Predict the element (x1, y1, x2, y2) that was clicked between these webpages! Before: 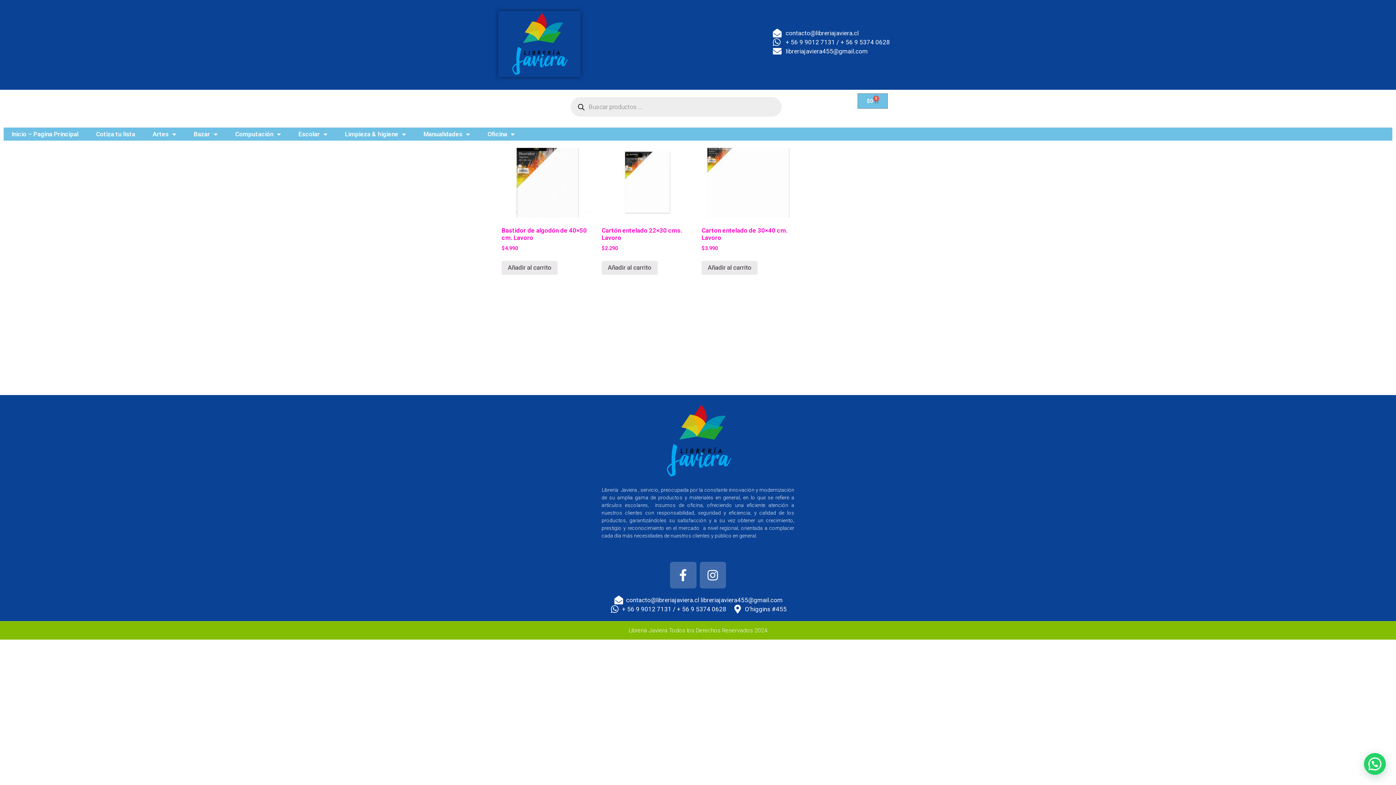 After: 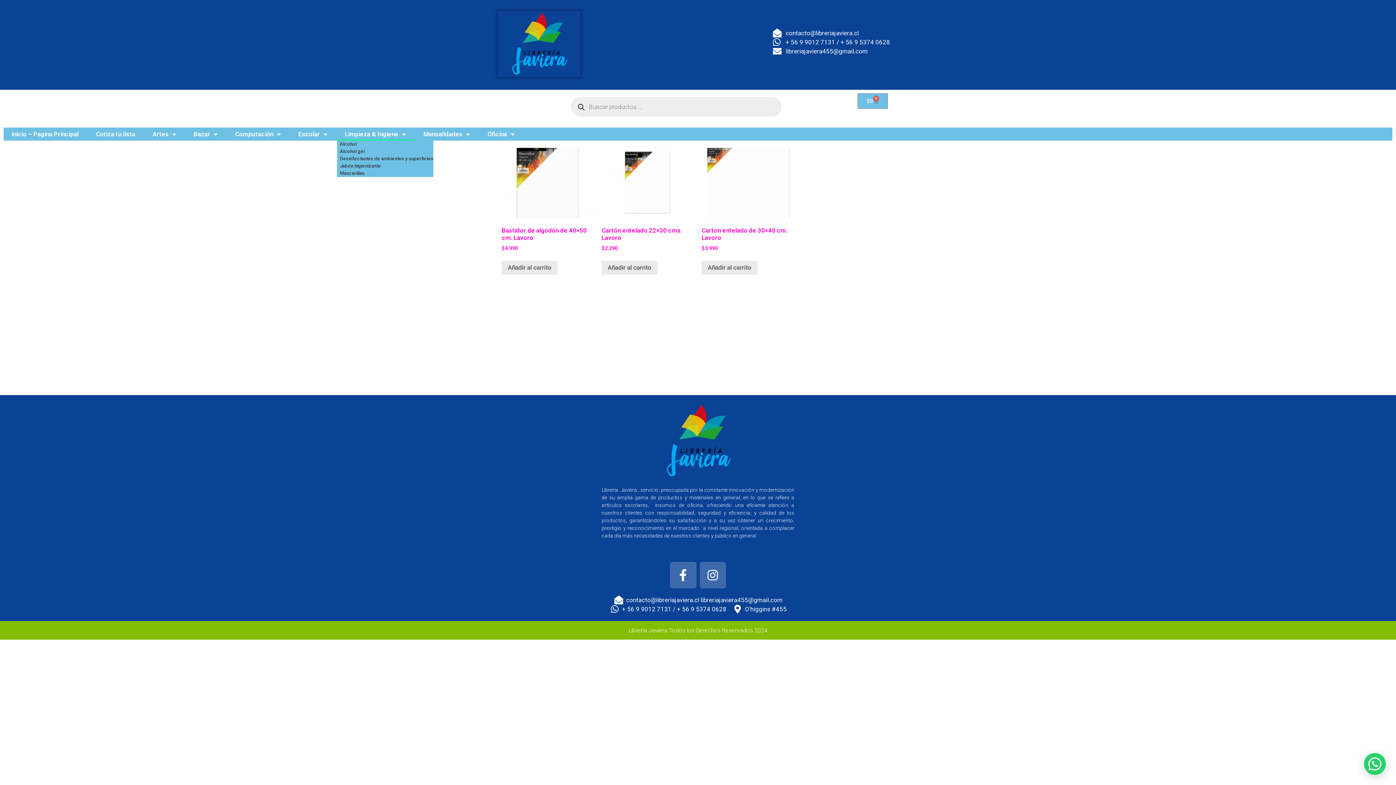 Action: label: Limpieza & higiene bbox: (337, 127, 414, 140)